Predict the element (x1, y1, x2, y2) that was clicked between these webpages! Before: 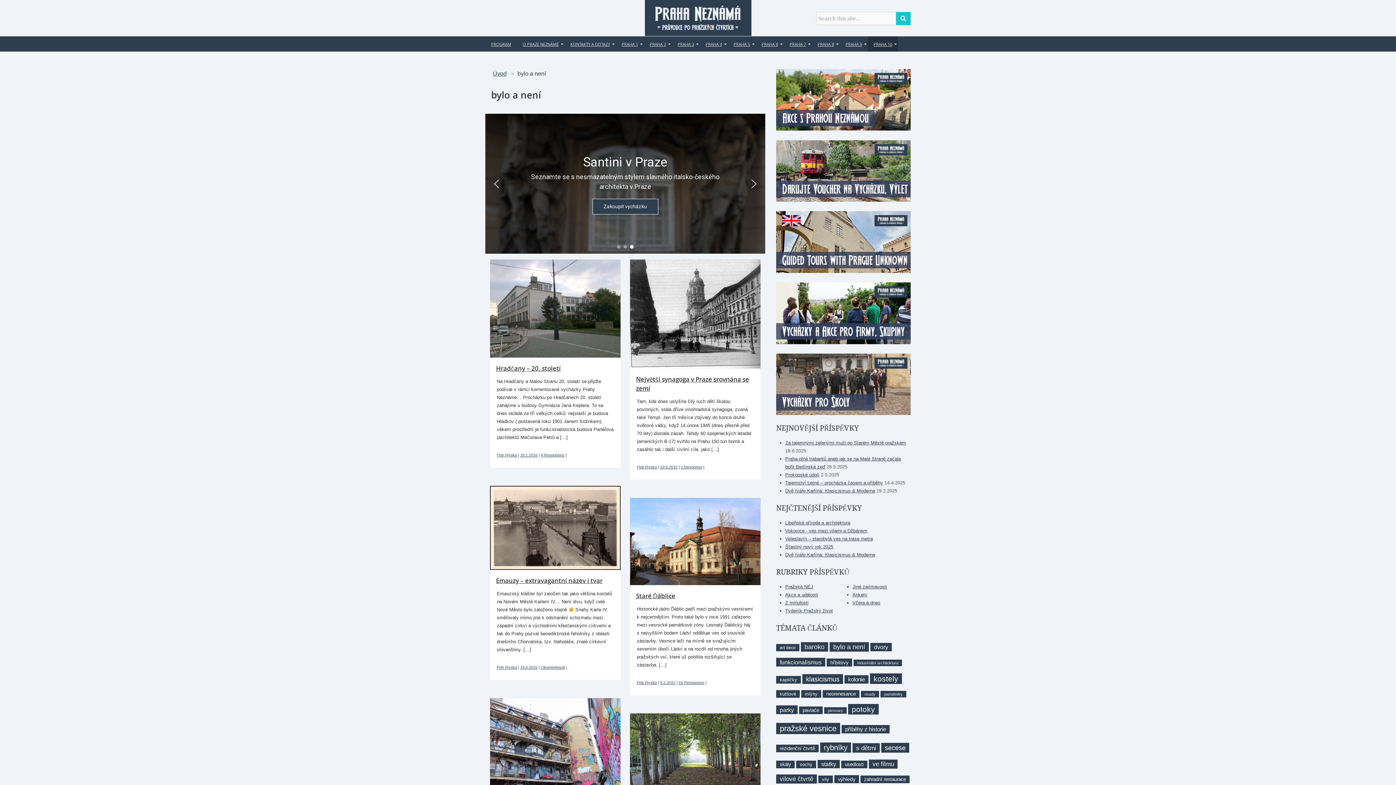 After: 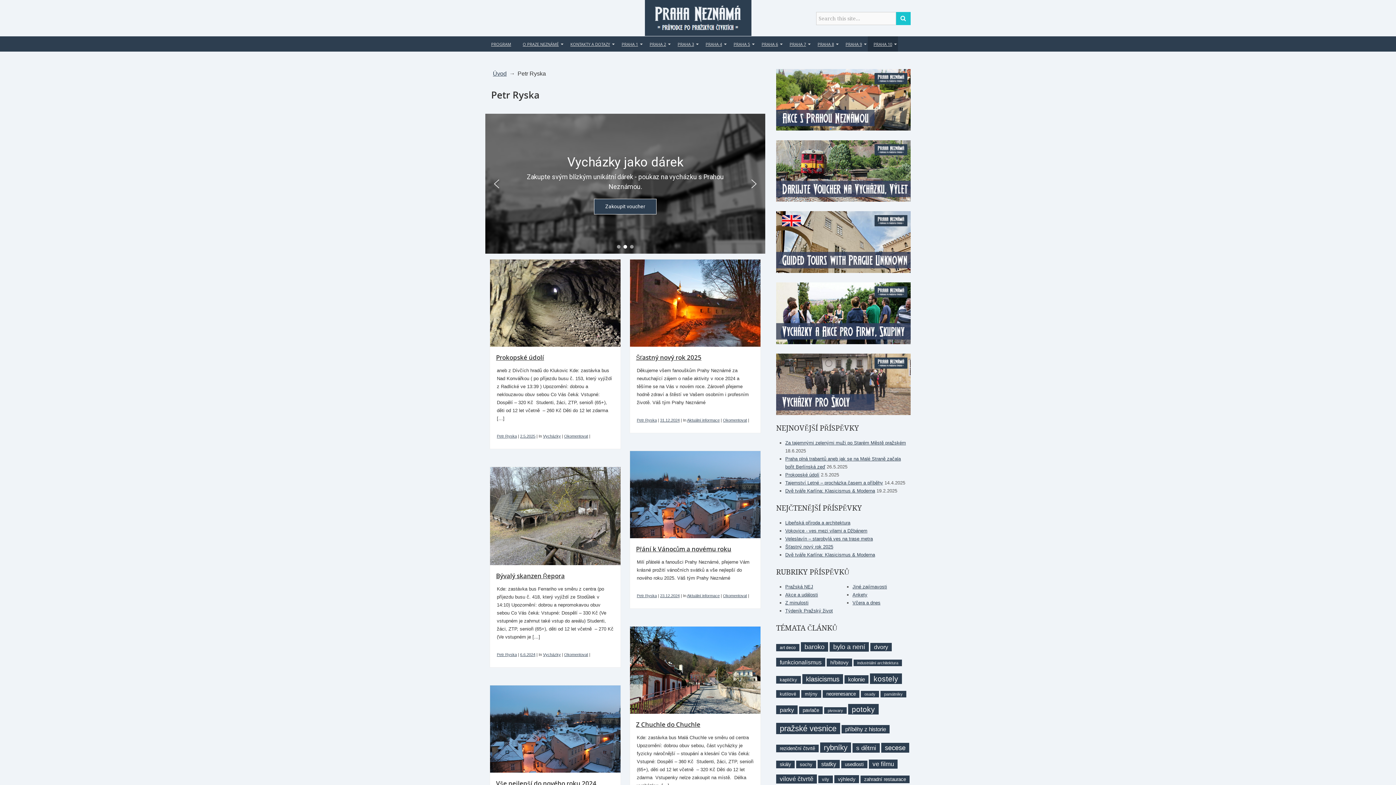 Action: label: Petr Ryska bbox: (636, 465, 656, 469)